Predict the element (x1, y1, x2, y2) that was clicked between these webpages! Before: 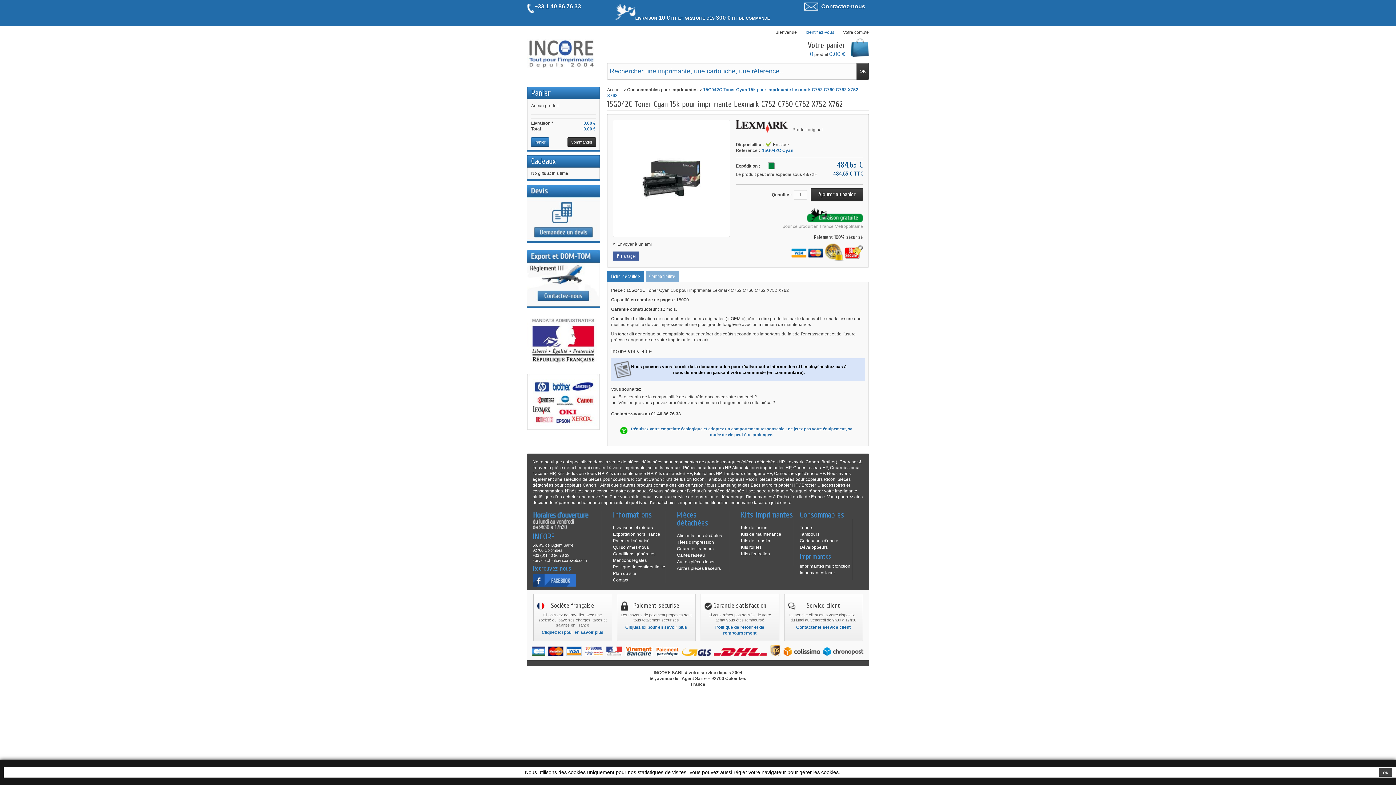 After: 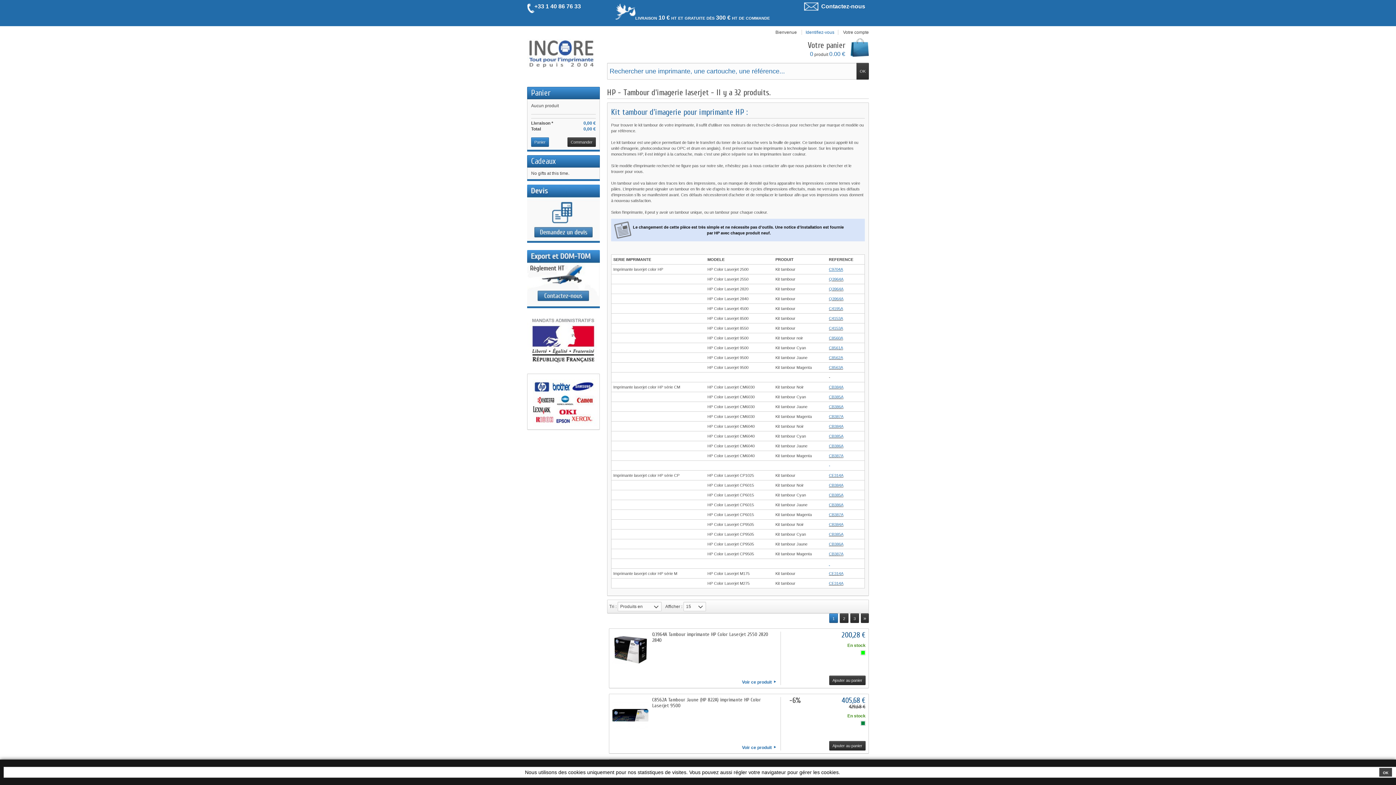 Action: label: Tambours d’imagerie HP bbox: (723, 471, 772, 476)